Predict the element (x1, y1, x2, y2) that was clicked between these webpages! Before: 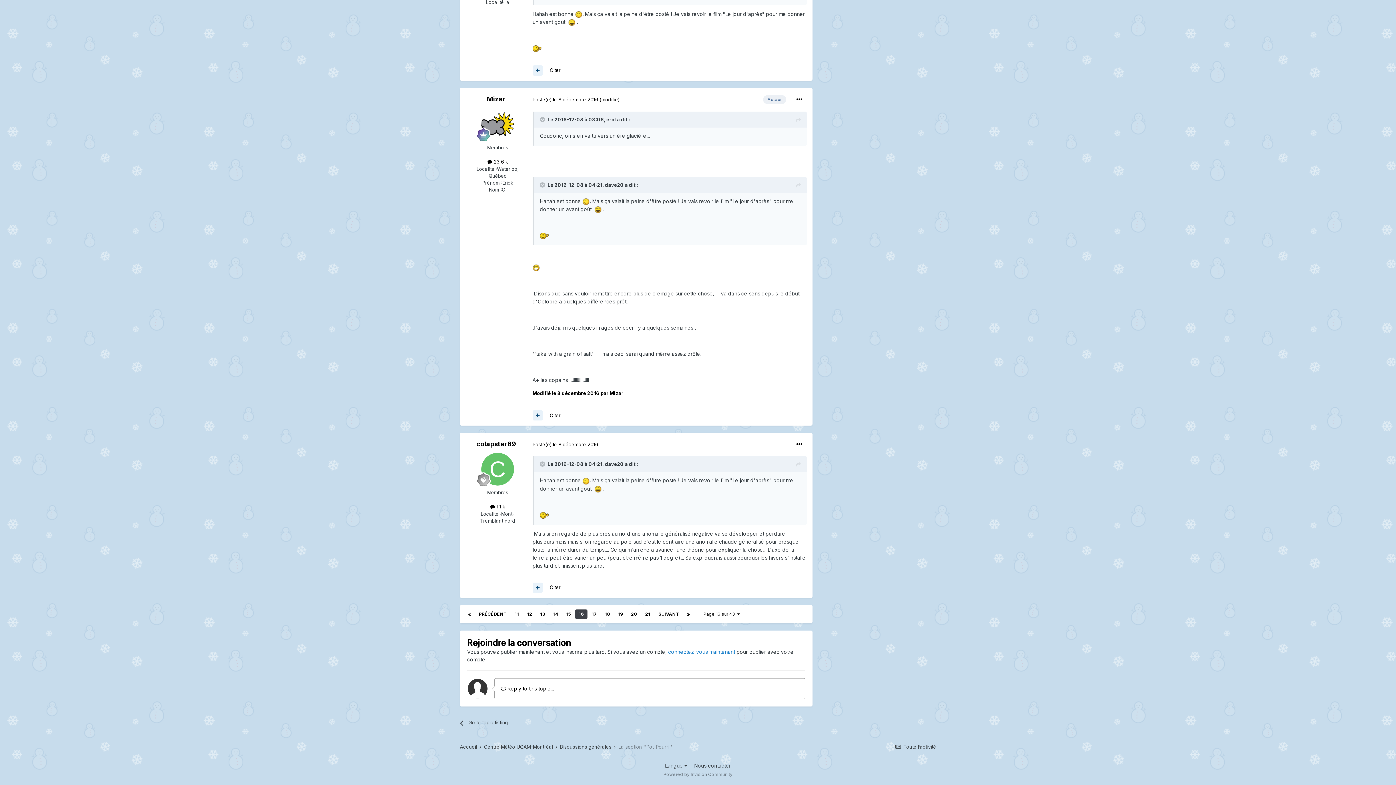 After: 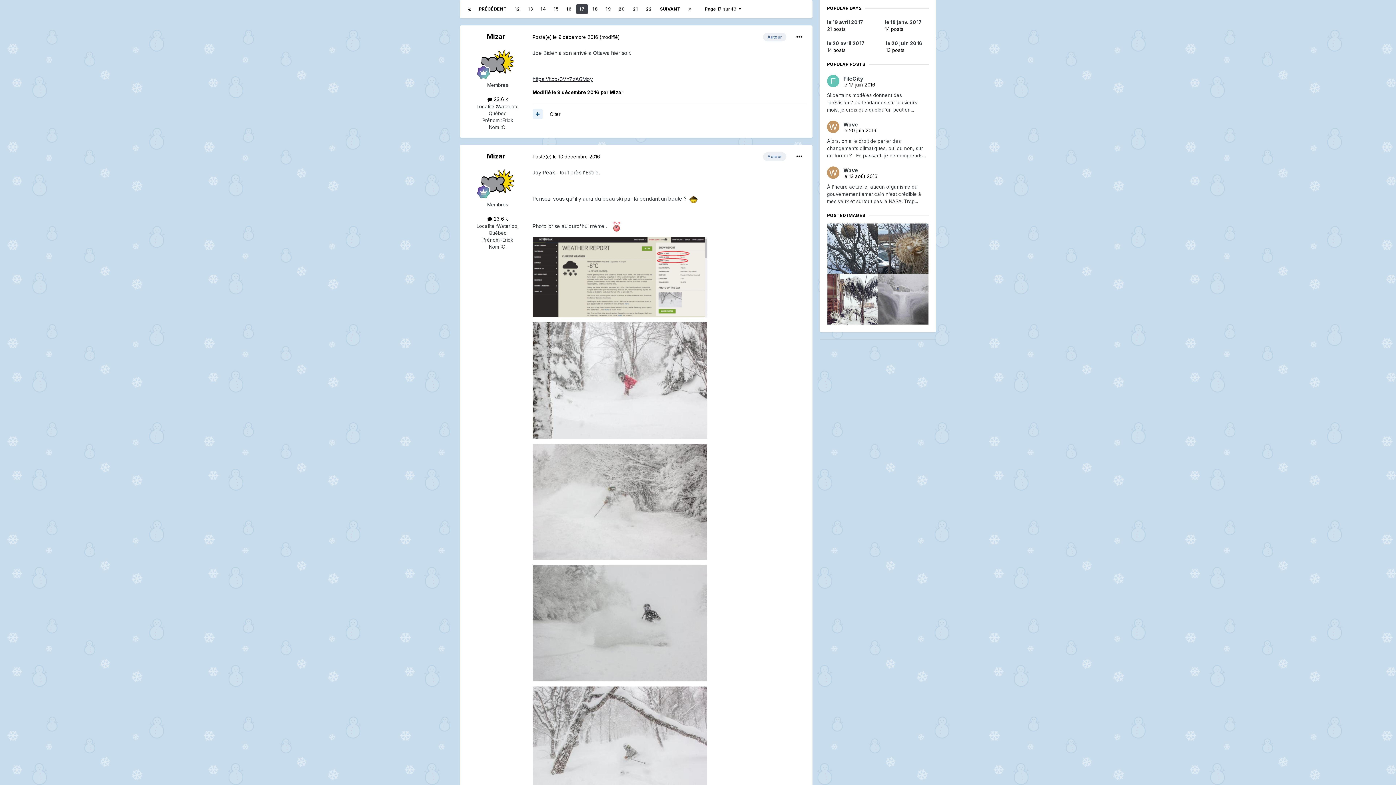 Action: label: 17 bbox: (588, 609, 600, 619)